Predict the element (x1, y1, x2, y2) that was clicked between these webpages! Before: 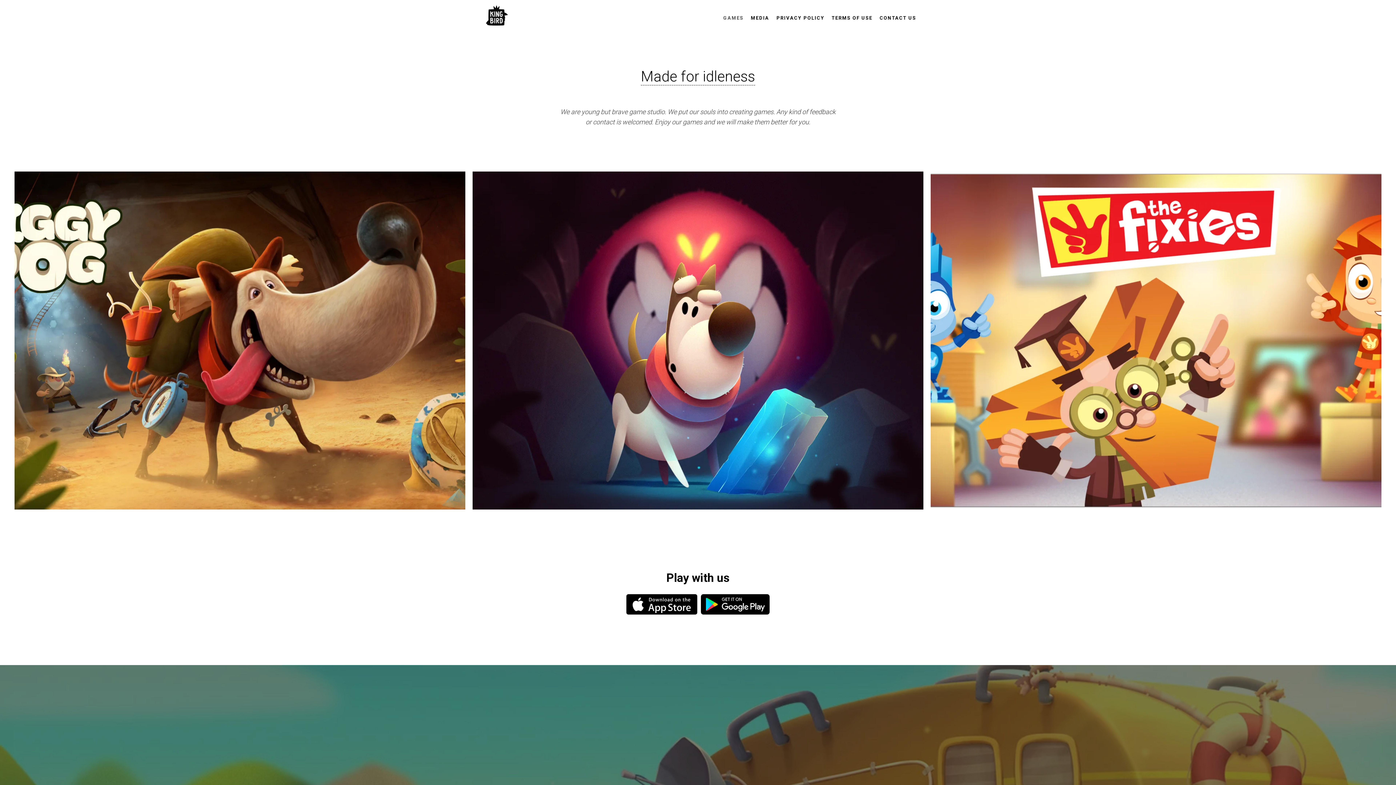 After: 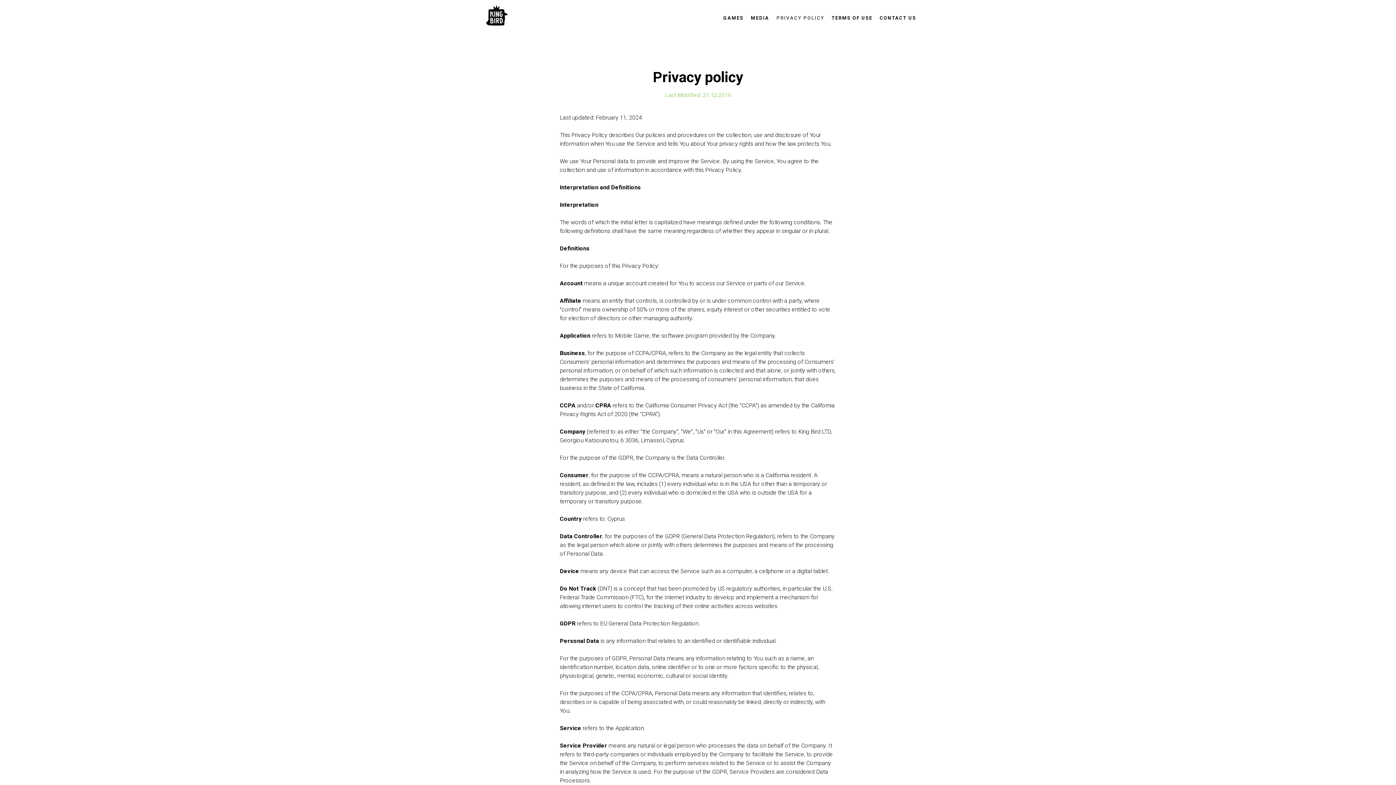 Action: bbox: (776, 15, 824, 20) label: PRIVACY POLICY